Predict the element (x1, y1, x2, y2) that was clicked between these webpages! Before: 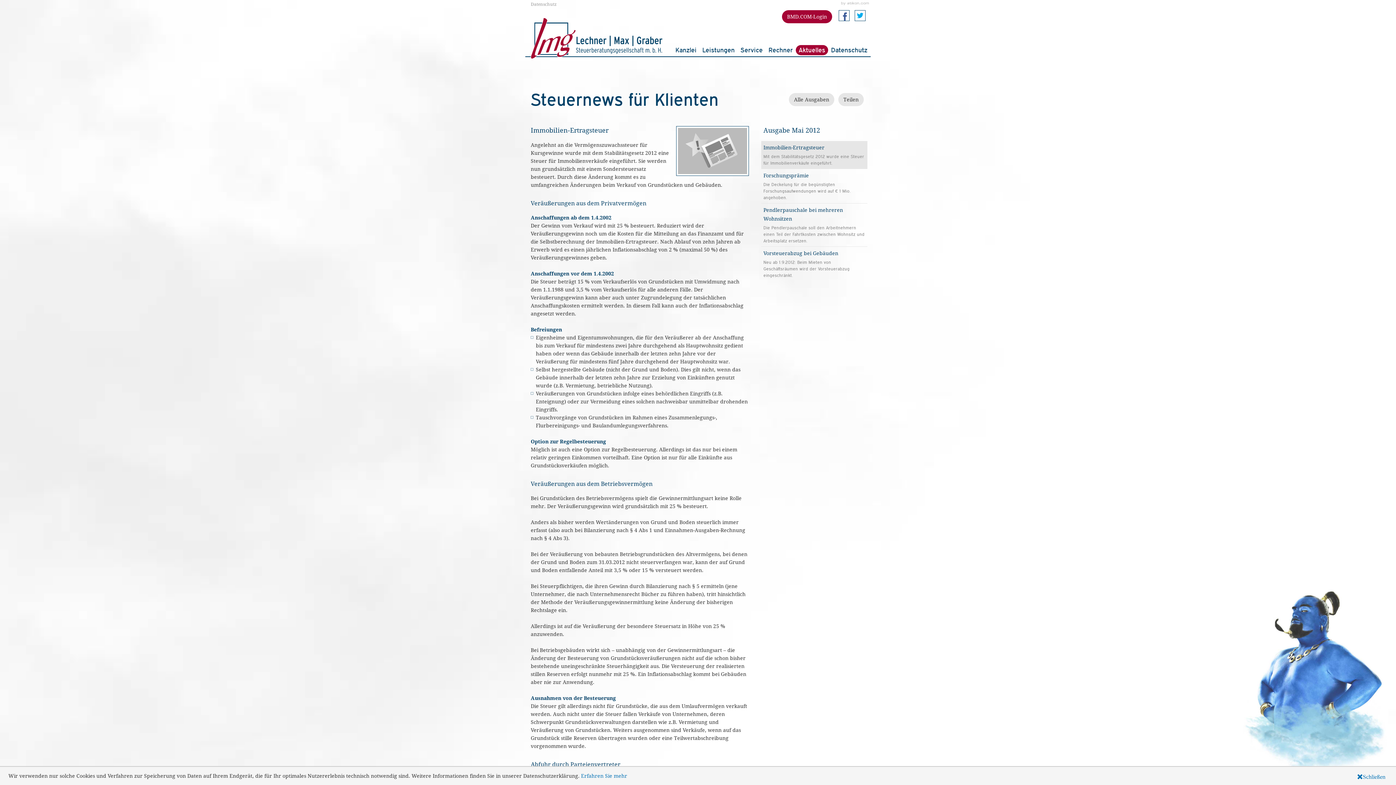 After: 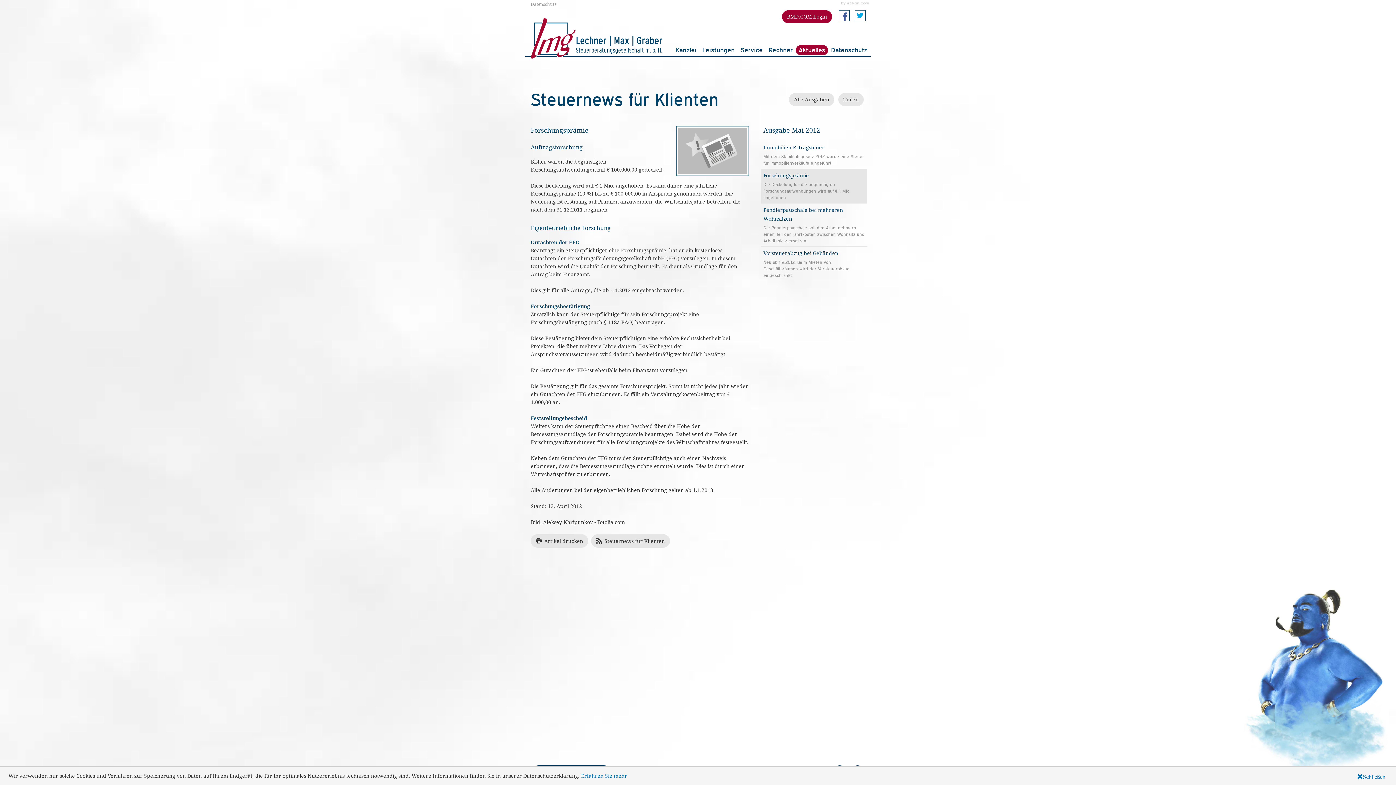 Action: bbox: (761, 169, 867, 203) label: Forschungsprämie

Die Deckelung für die begünstigten Forschungsaufwendungen wird auf € 1 Mio. angehoben.